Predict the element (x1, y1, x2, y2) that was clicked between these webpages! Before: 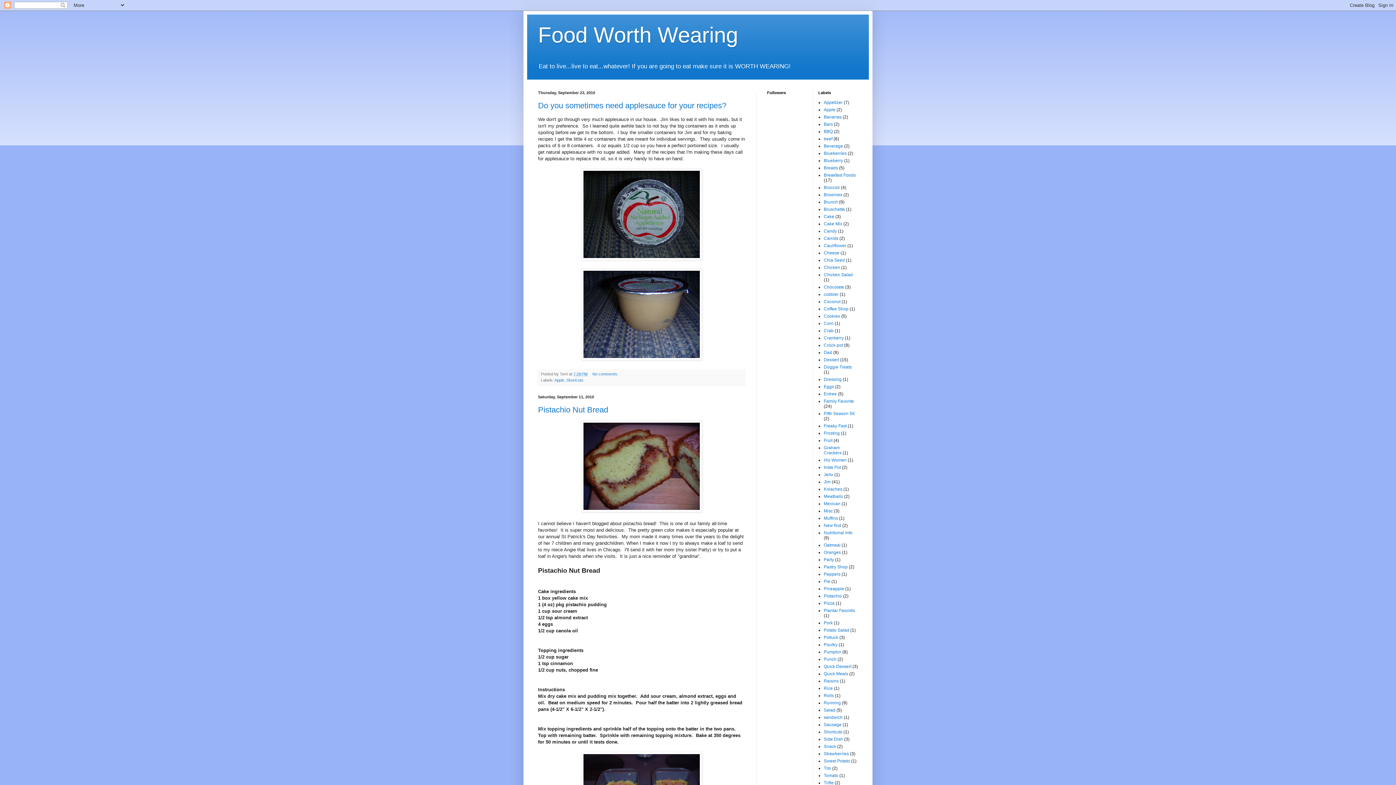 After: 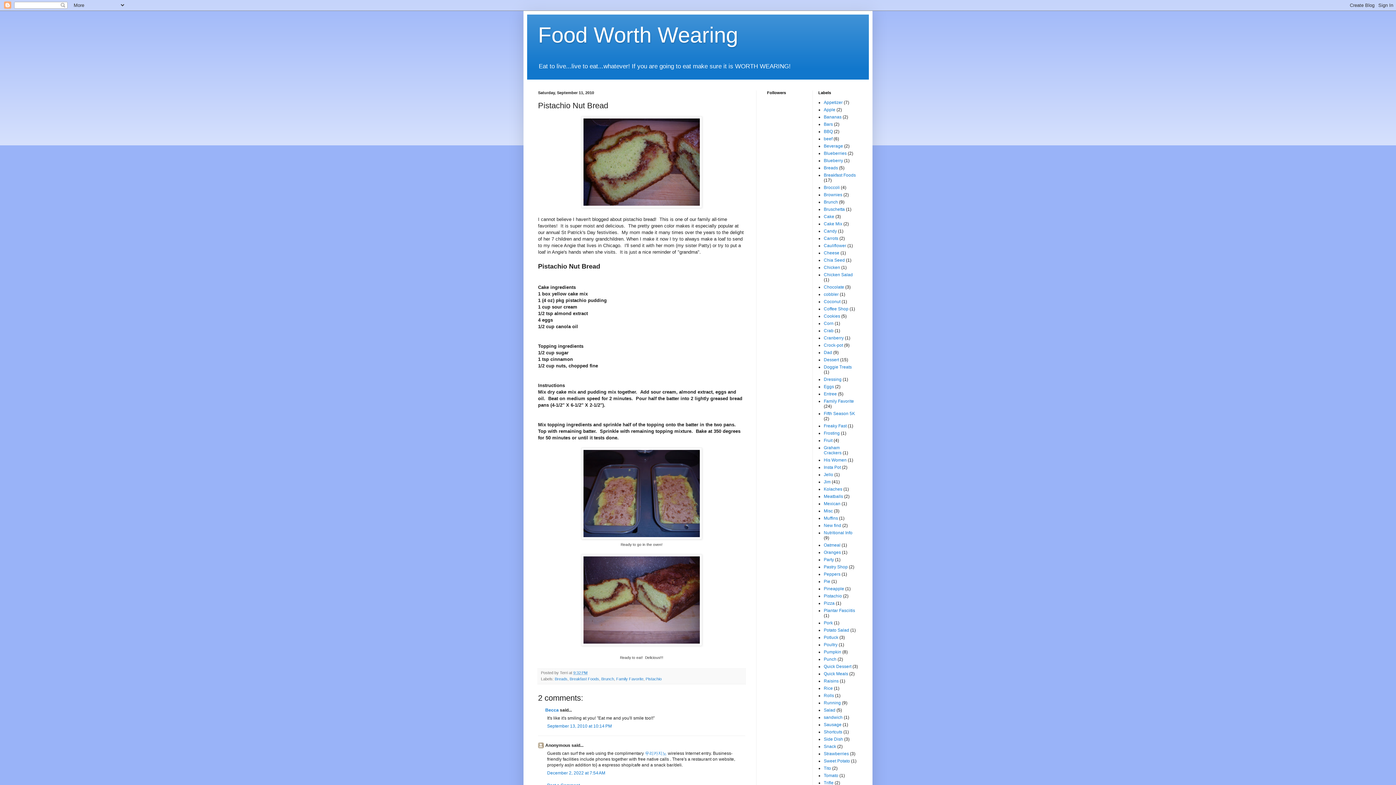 Action: bbox: (538, 405, 608, 414) label: Pistachio Nut Bread